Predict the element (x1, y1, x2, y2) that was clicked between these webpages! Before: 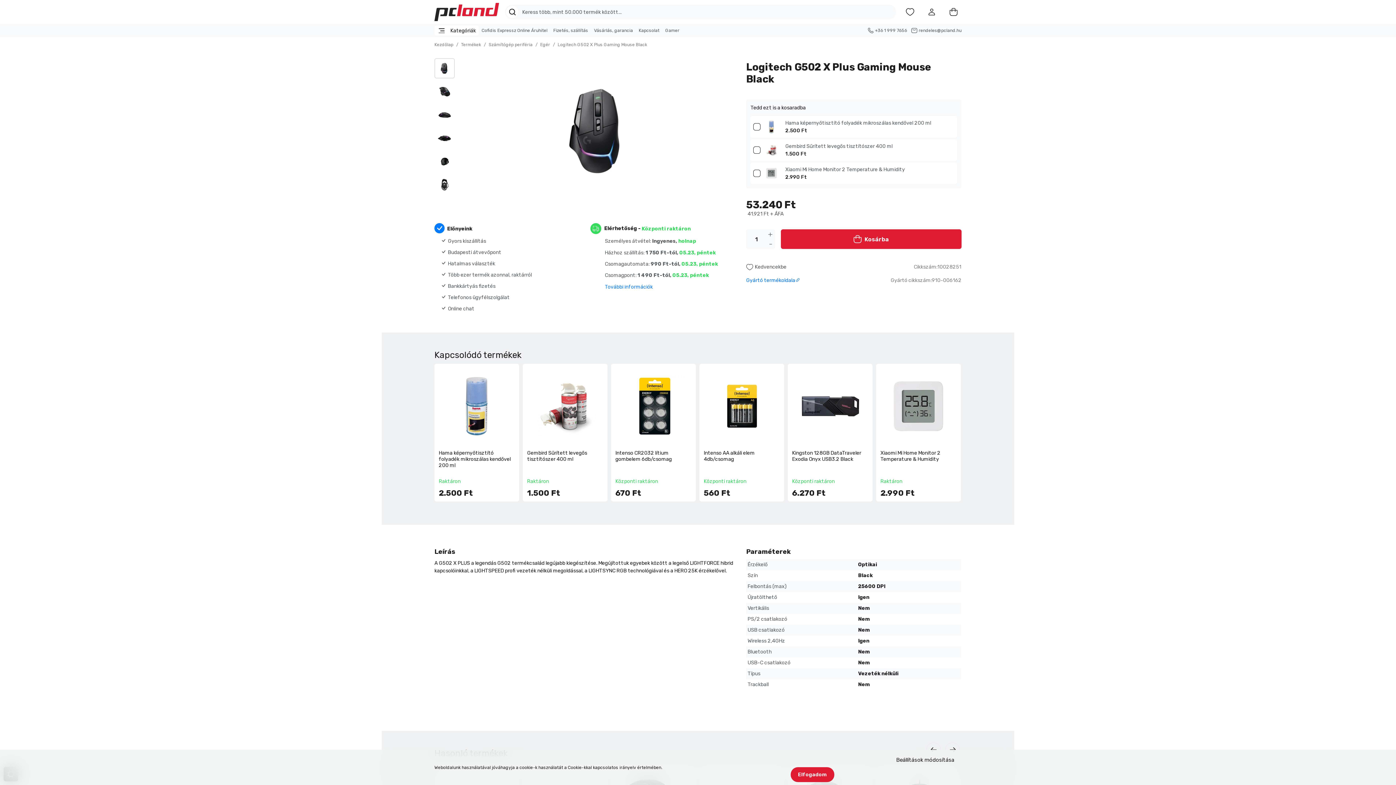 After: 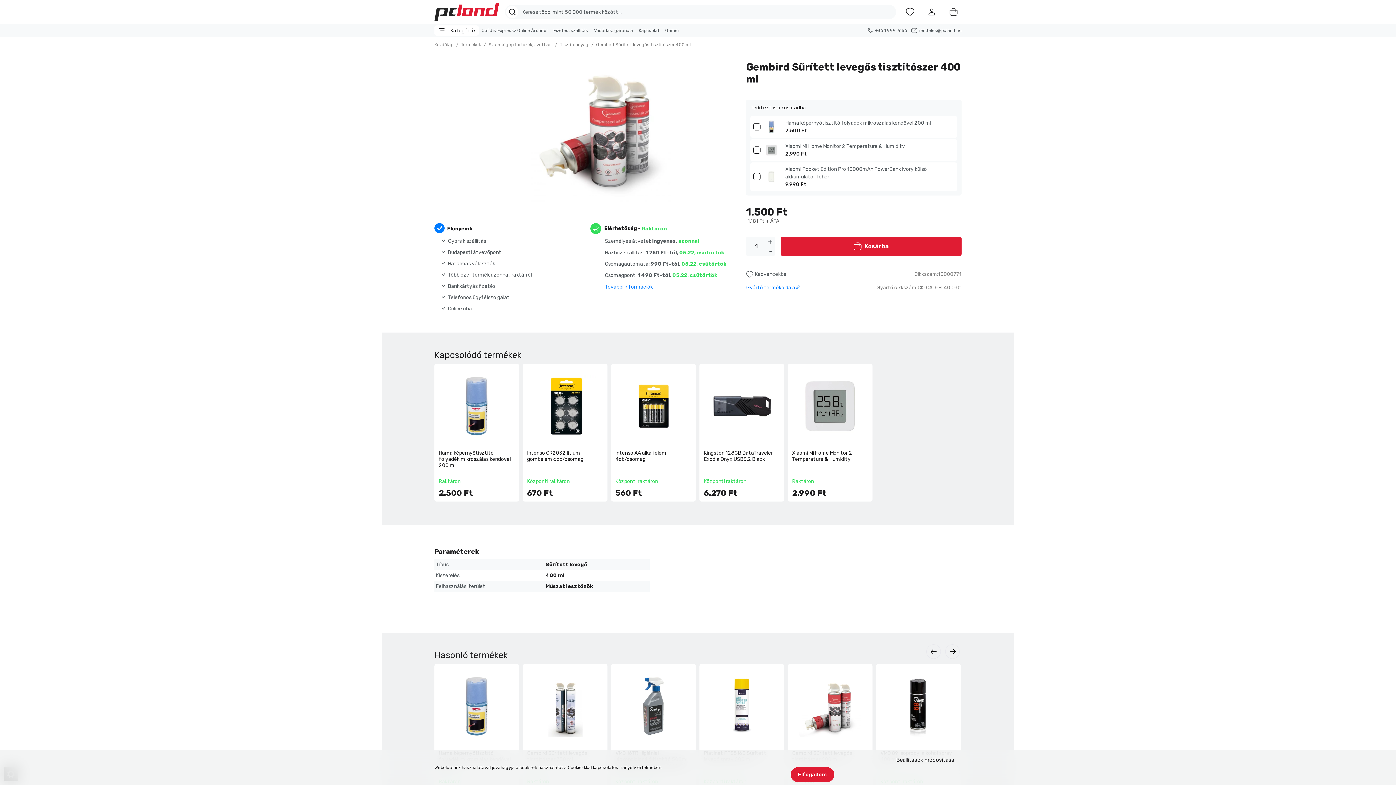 Action: label: Gembird Sűrített levegős tisztítószer 400 ml bbox: (527, 450, 603, 462)